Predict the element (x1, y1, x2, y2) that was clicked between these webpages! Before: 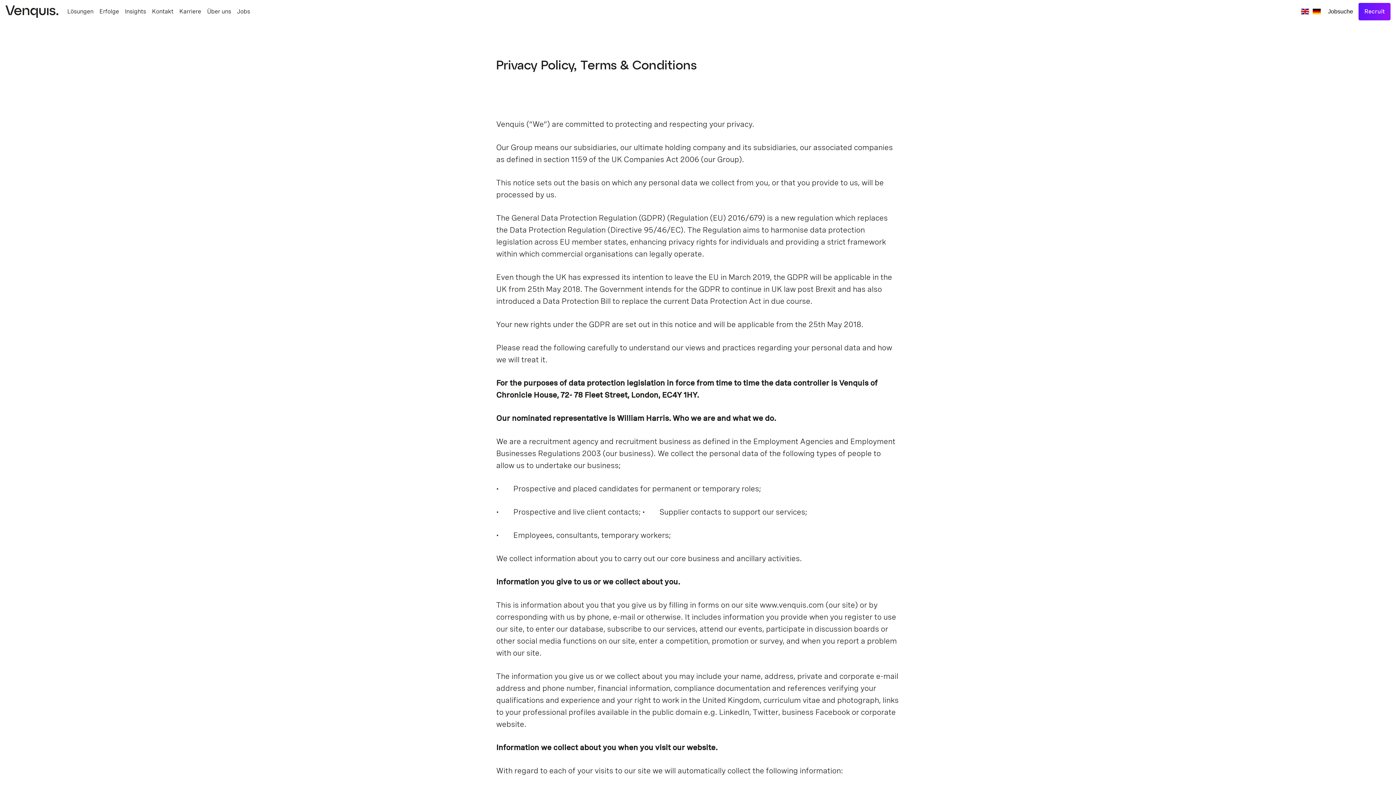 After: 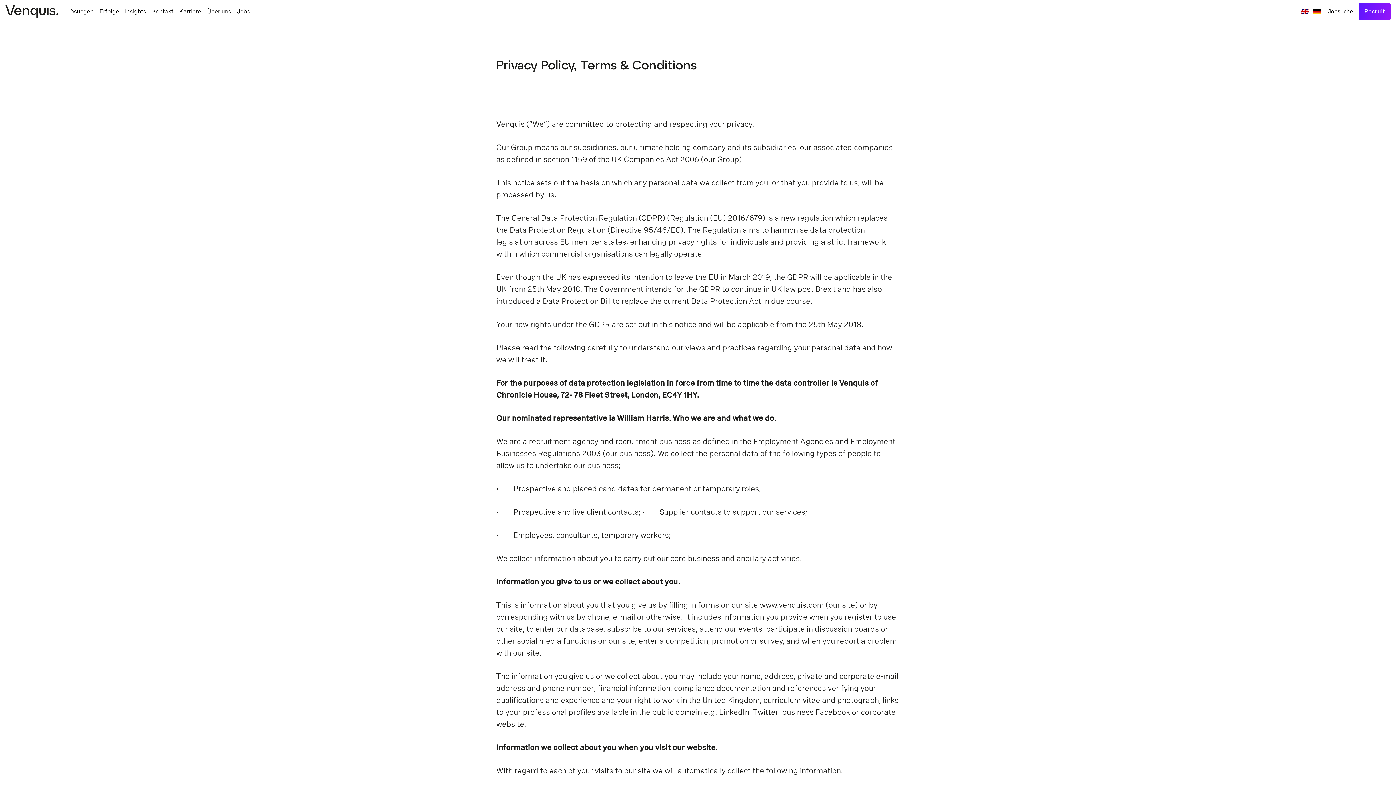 Action: bbox: (1313, 8, 1321, 14)